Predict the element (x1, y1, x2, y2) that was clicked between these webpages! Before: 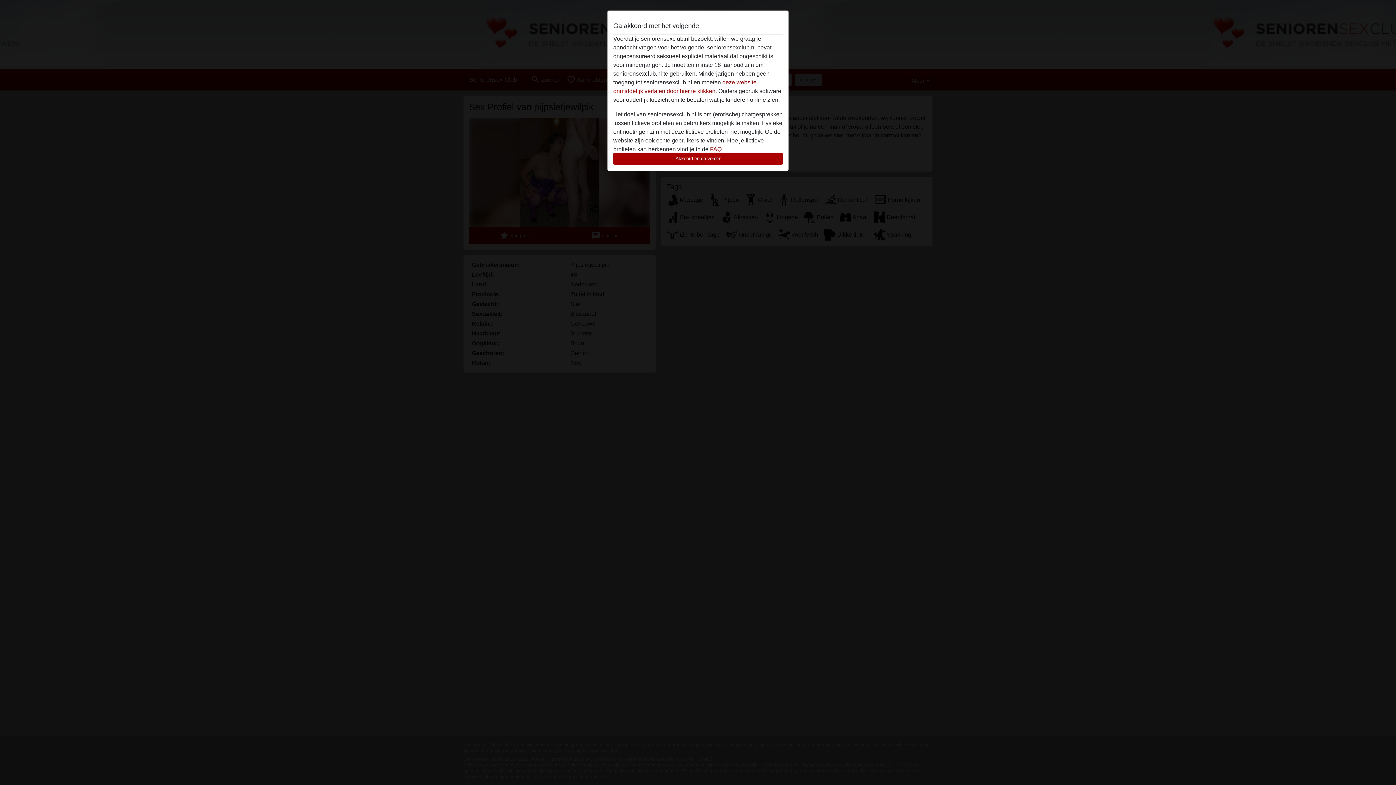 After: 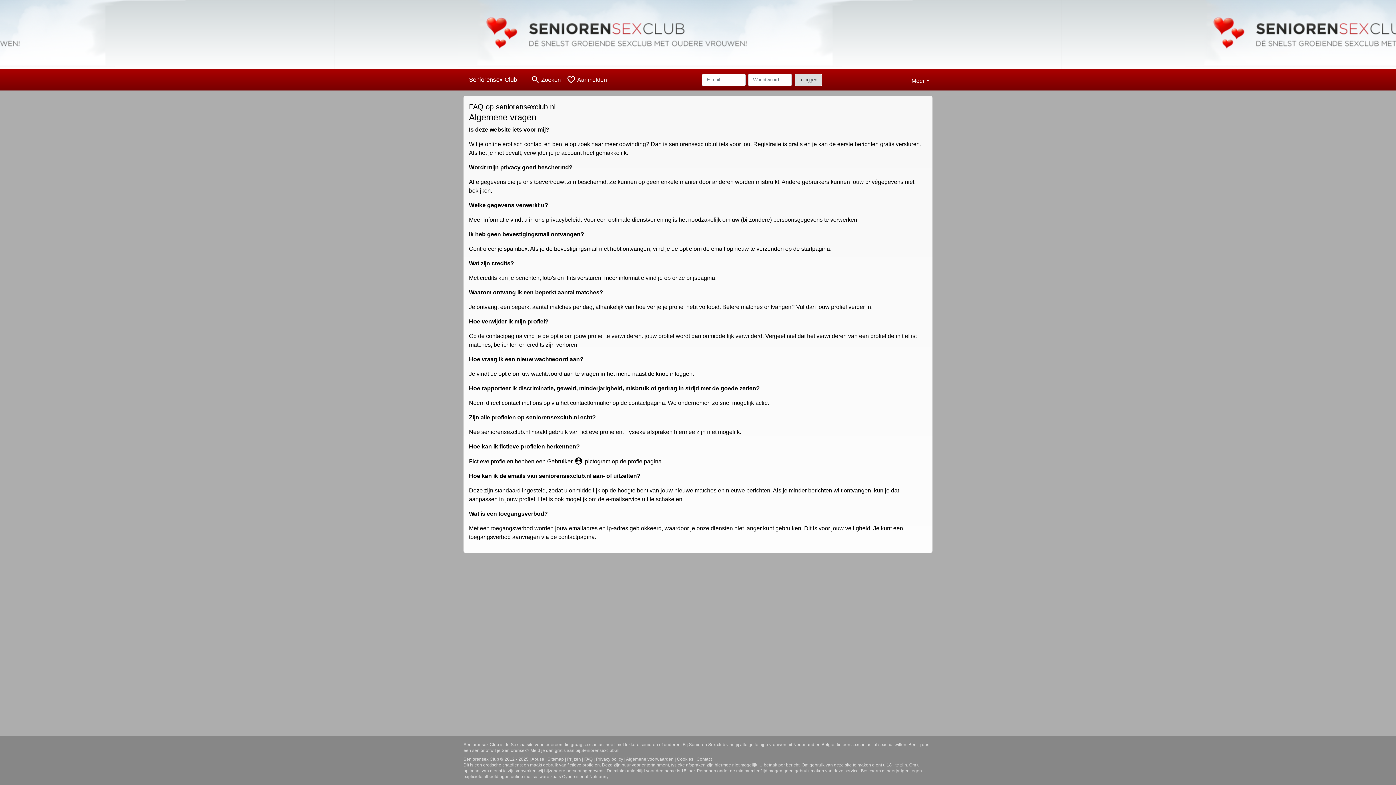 Action: bbox: (710, 146, 721, 152) label: FAQ